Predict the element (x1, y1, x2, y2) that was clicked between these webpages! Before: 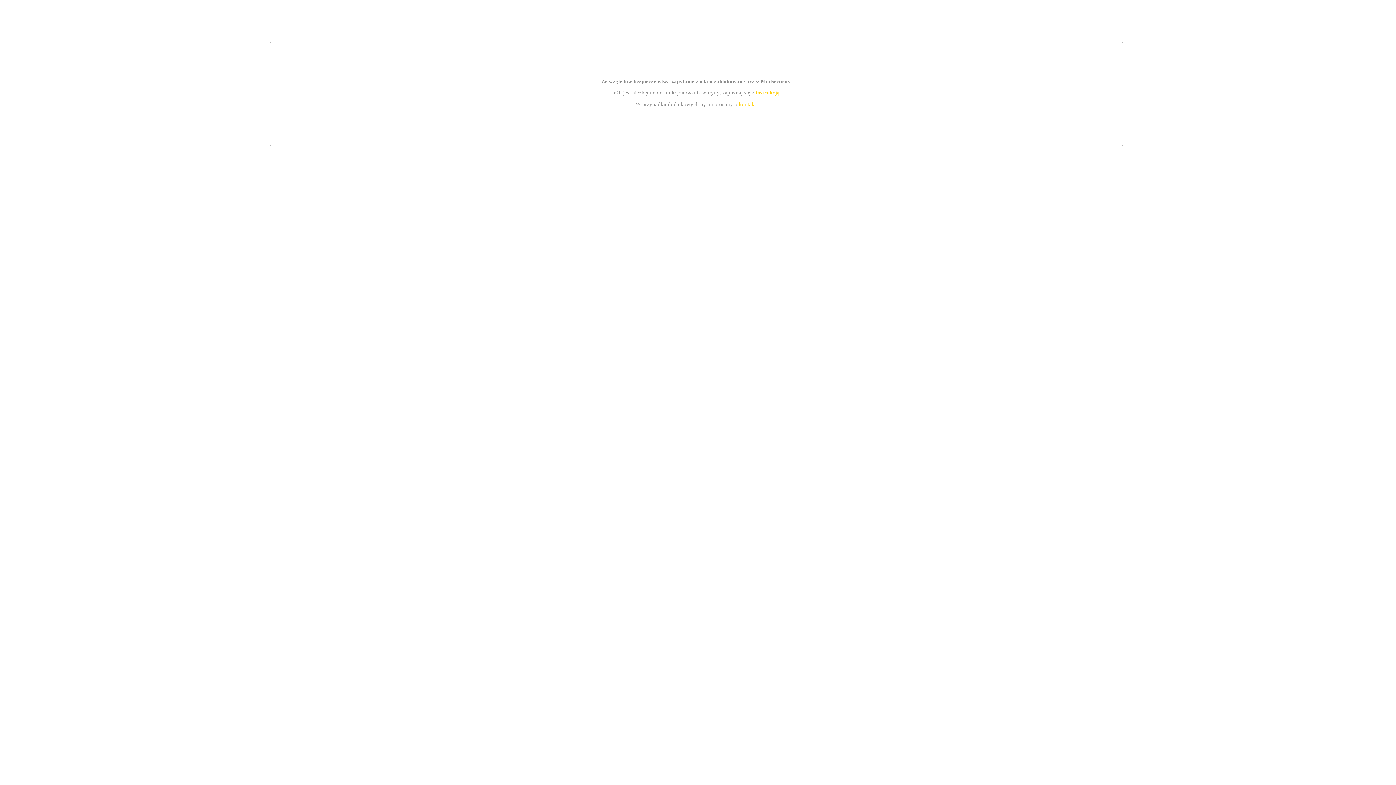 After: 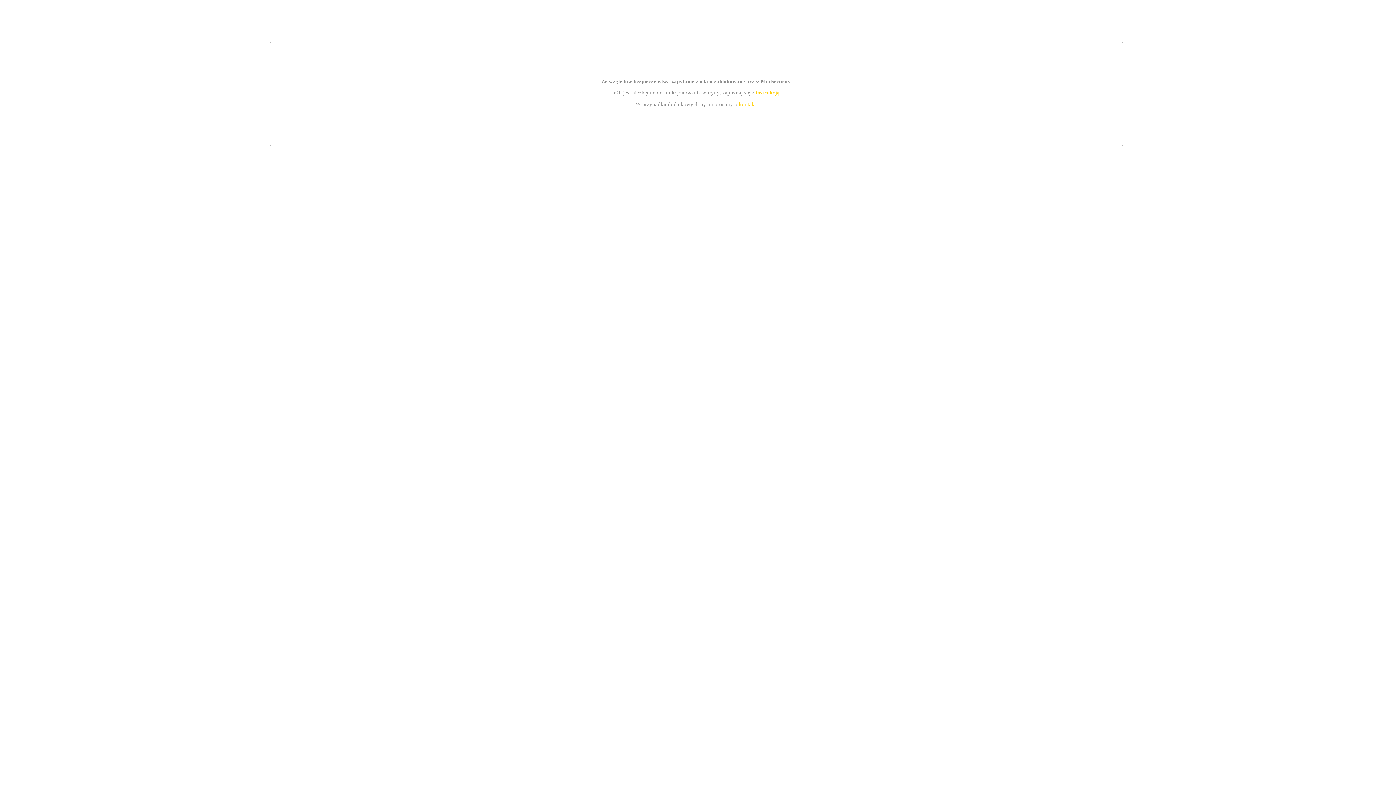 Action: bbox: (739, 101, 756, 107) label: kontakt